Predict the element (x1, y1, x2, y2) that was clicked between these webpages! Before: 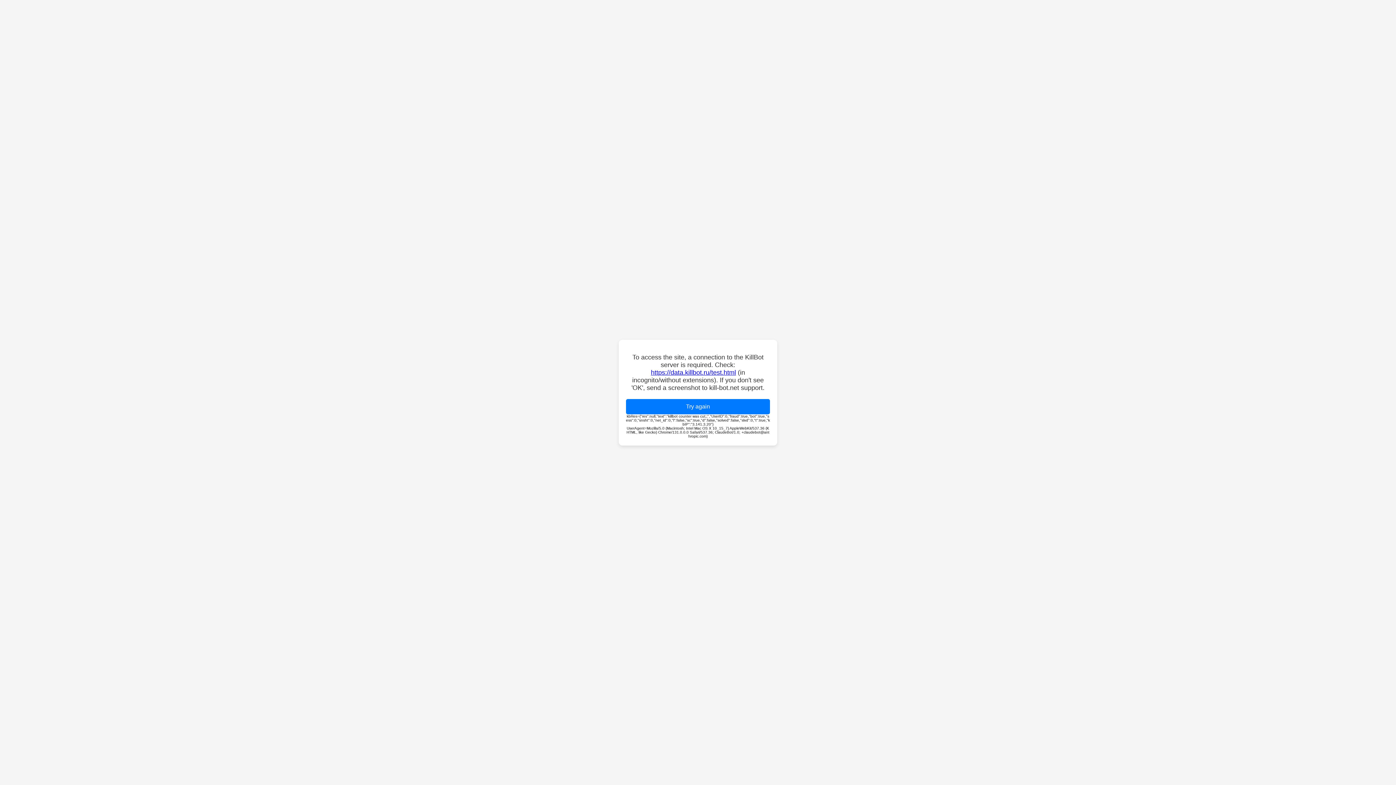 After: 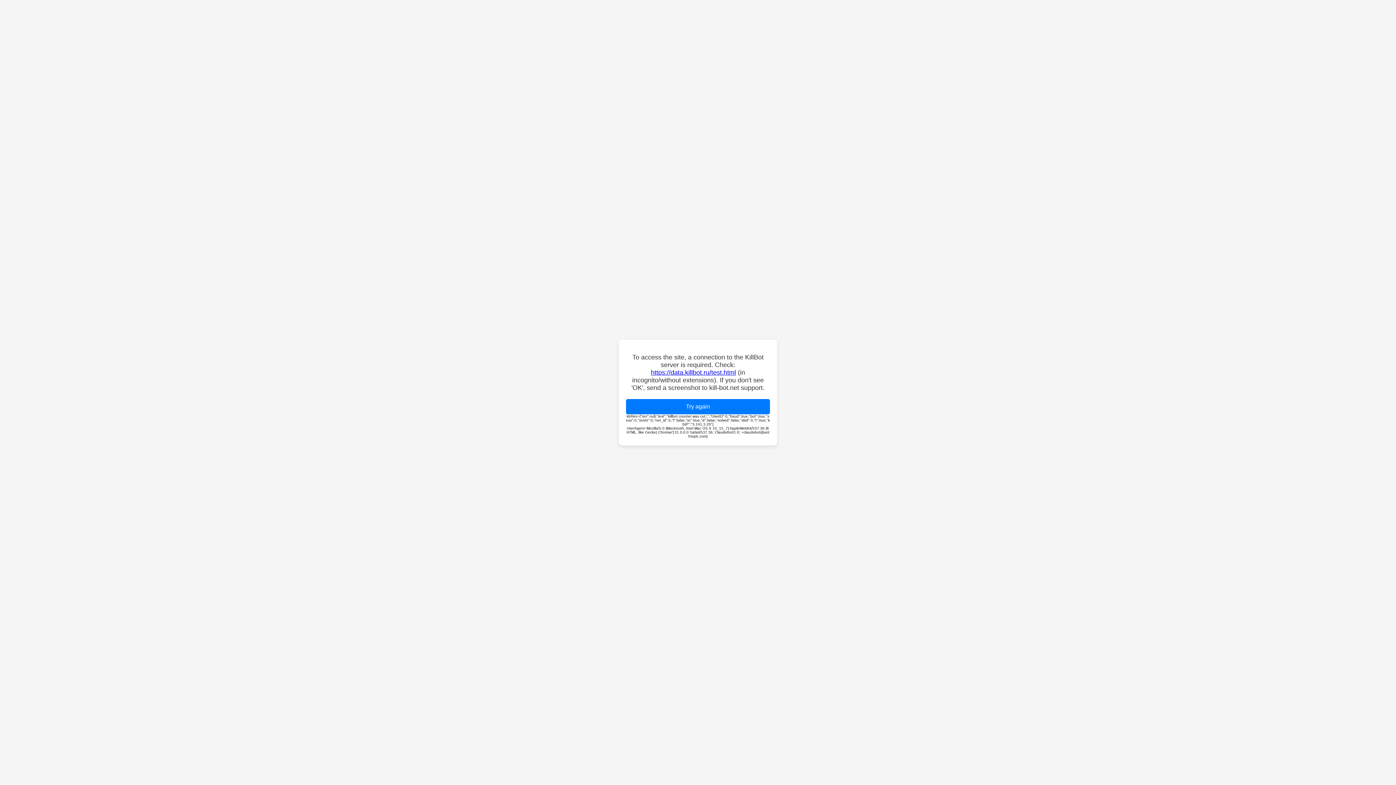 Action: bbox: (651, 368, 736, 376) label: https://data.killbot.ru/test.html